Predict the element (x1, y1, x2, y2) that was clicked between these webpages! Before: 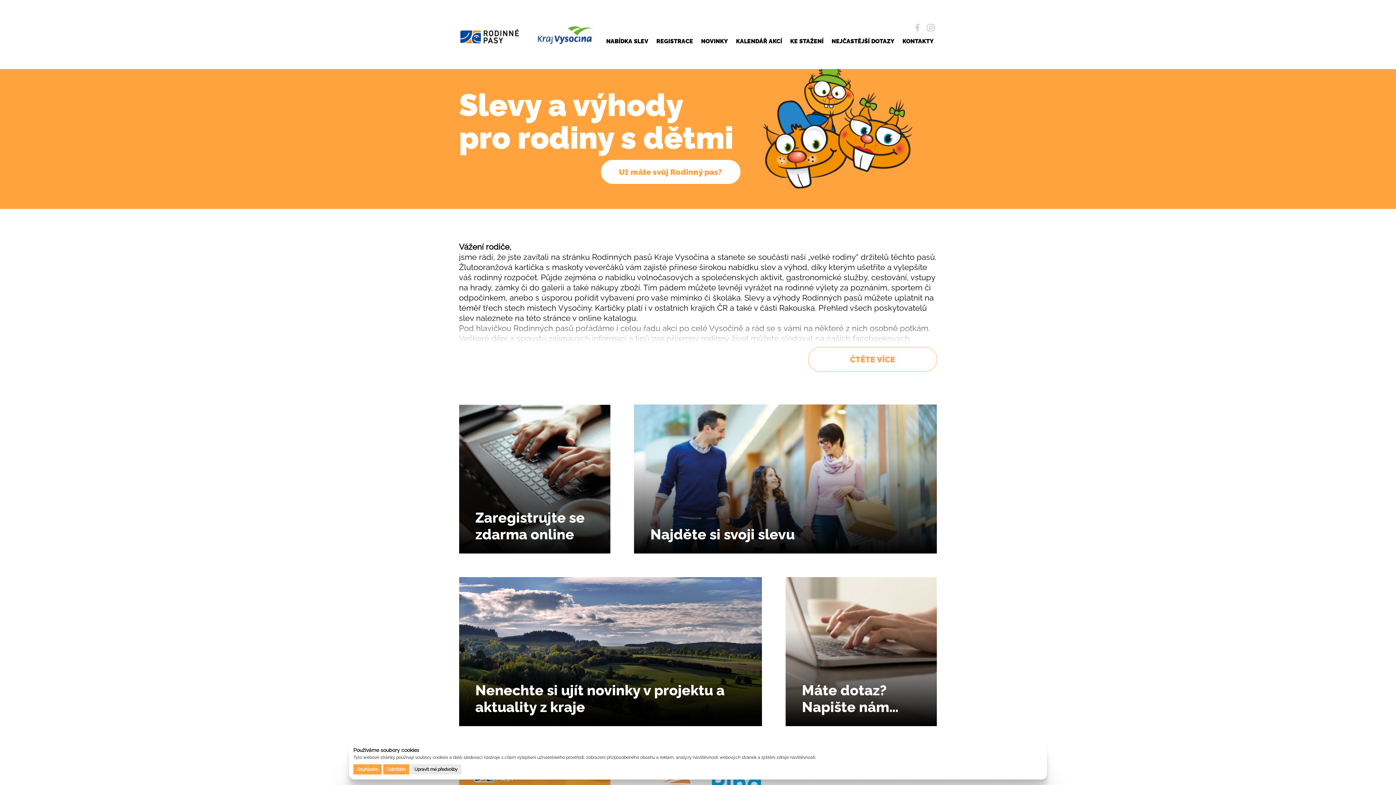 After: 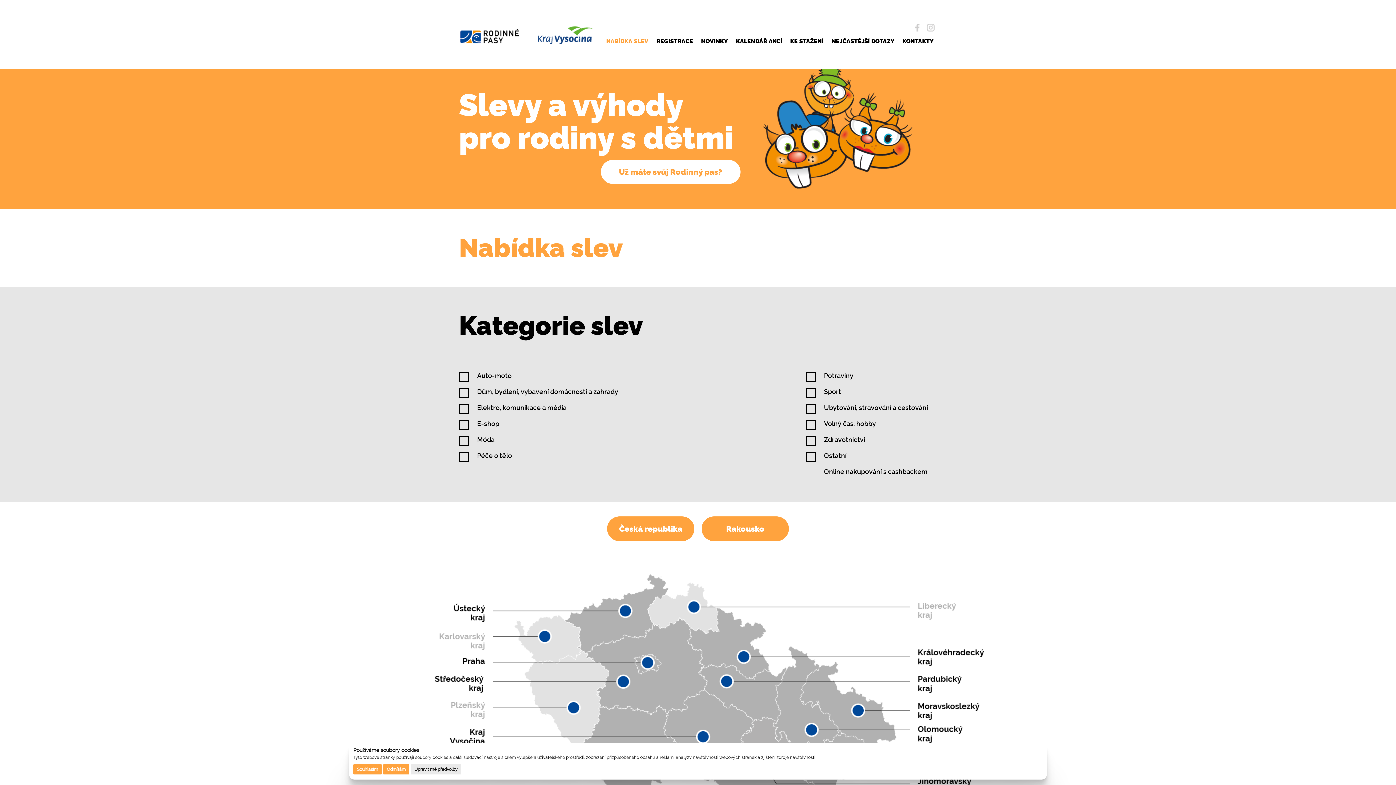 Action: label: Najděte si svoji slevu bbox: (634, 404, 937, 553)